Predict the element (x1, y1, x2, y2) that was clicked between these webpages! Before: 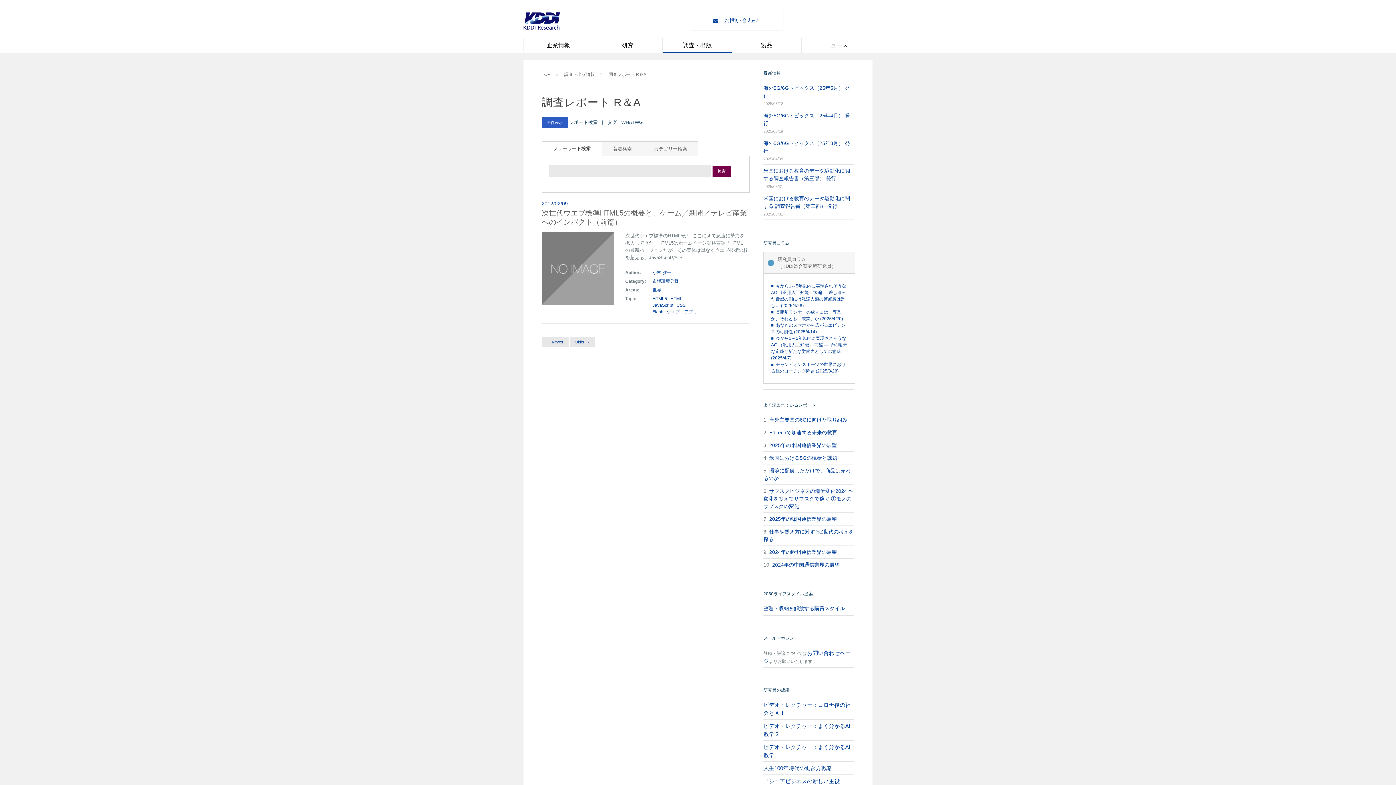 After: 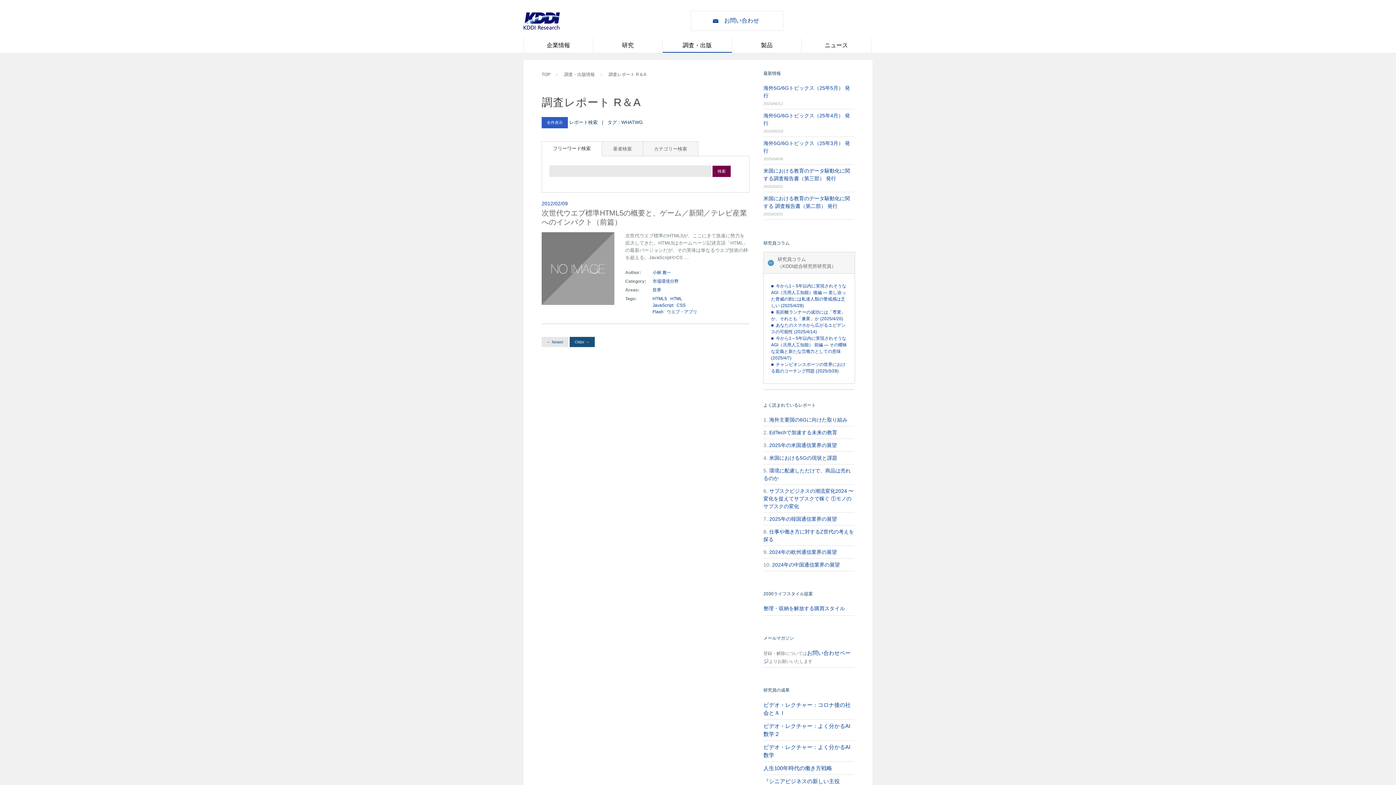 Action: bbox: (569, 337, 594, 347) label: Older →